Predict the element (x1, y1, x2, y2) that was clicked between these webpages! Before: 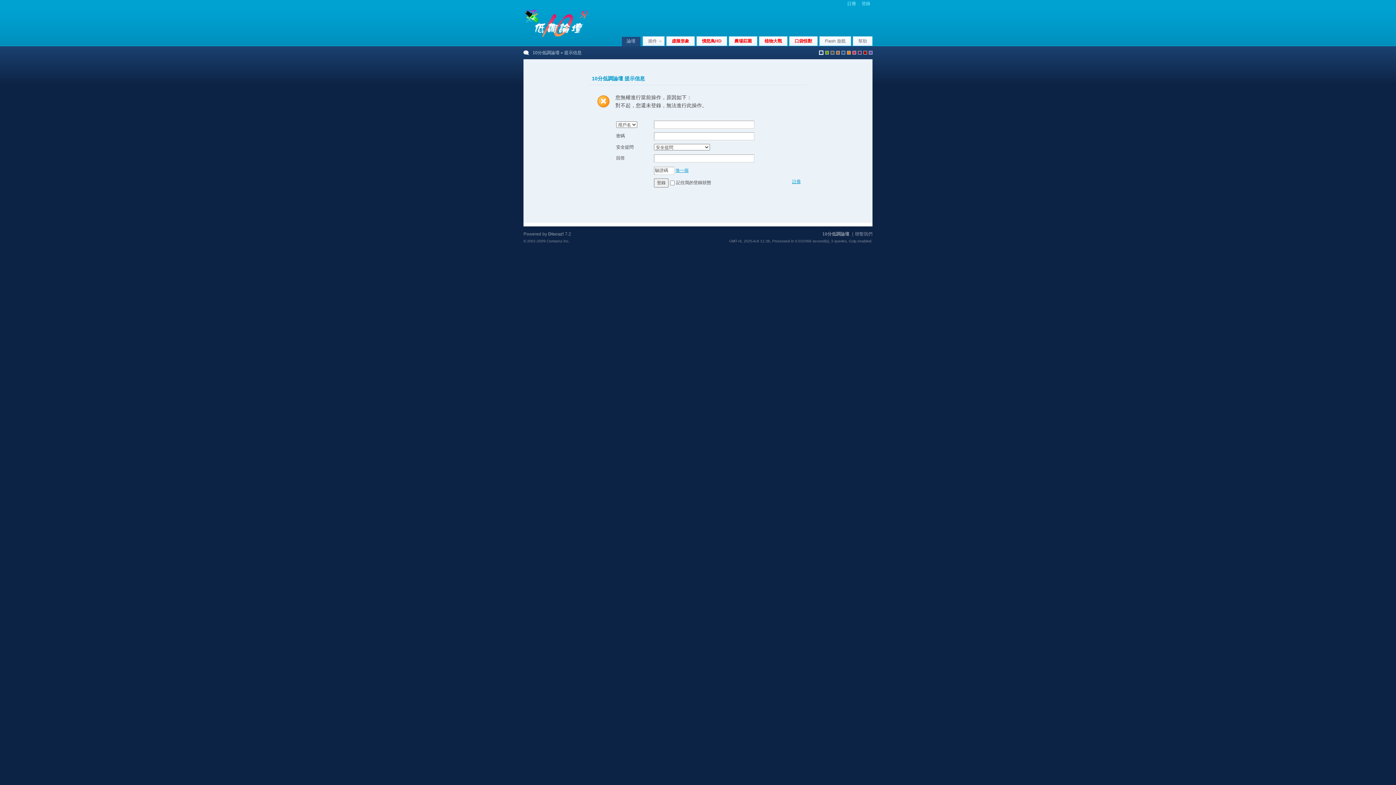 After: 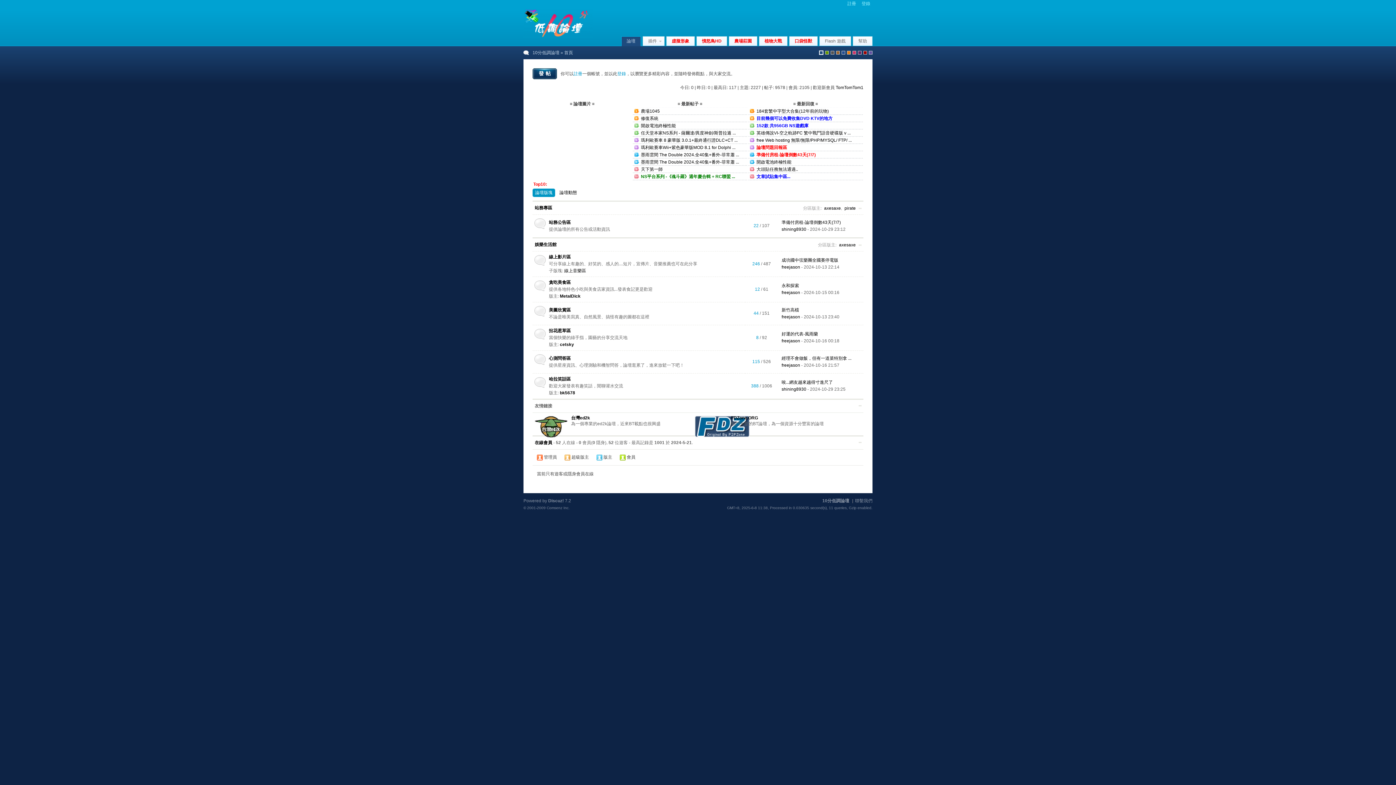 Action: label: 10分低調論壇 bbox: (532, 50, 559, 55)